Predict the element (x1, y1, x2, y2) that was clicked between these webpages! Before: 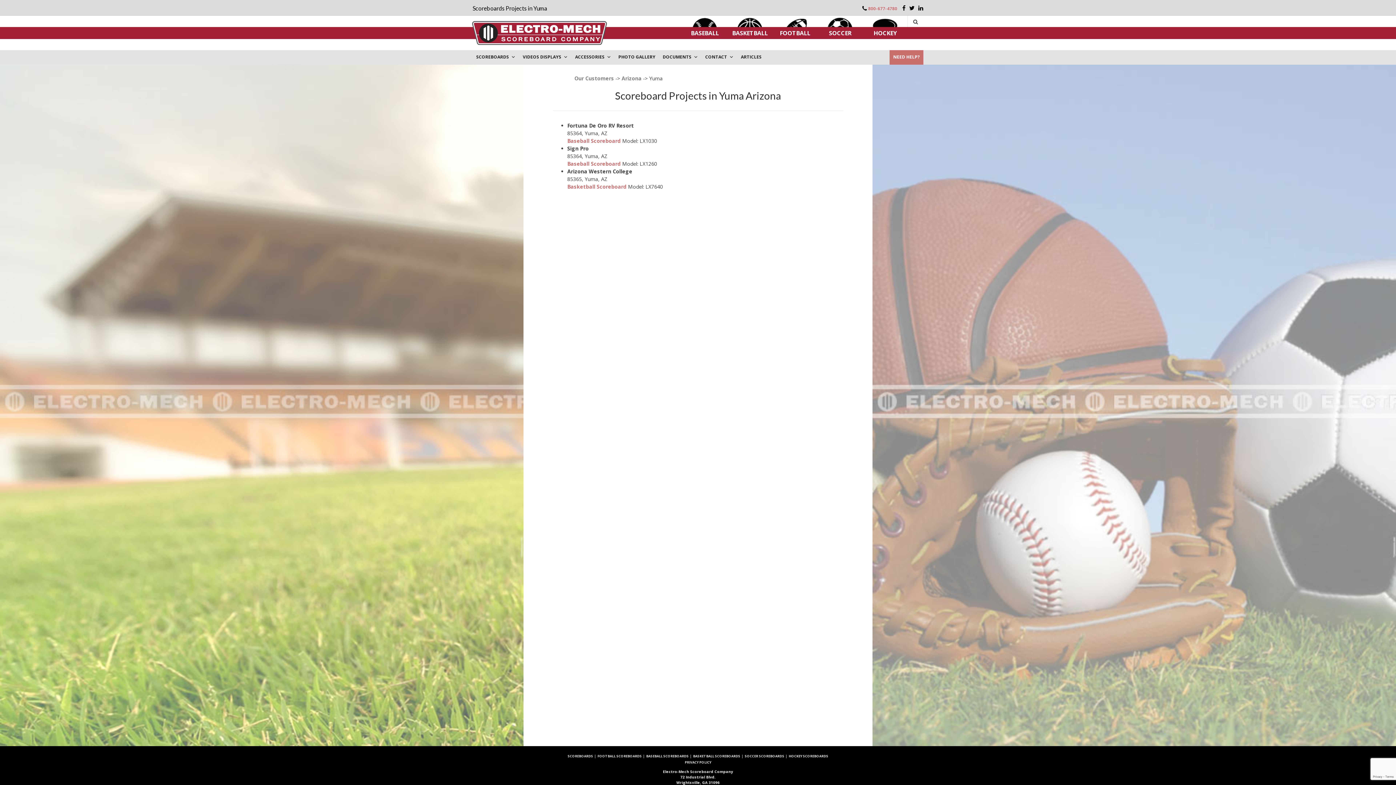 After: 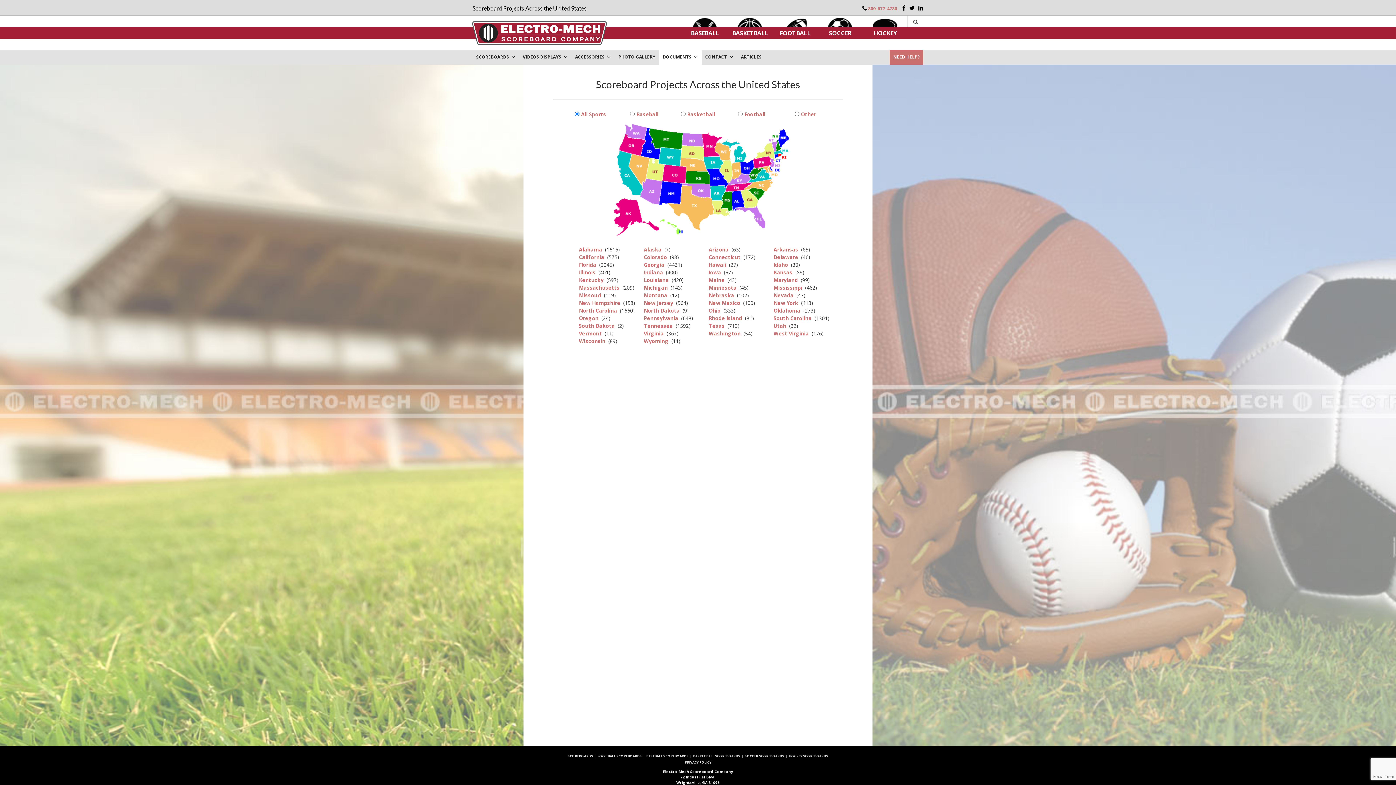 Action: label: Our Customers bbox: (574, 74, 614, 81)